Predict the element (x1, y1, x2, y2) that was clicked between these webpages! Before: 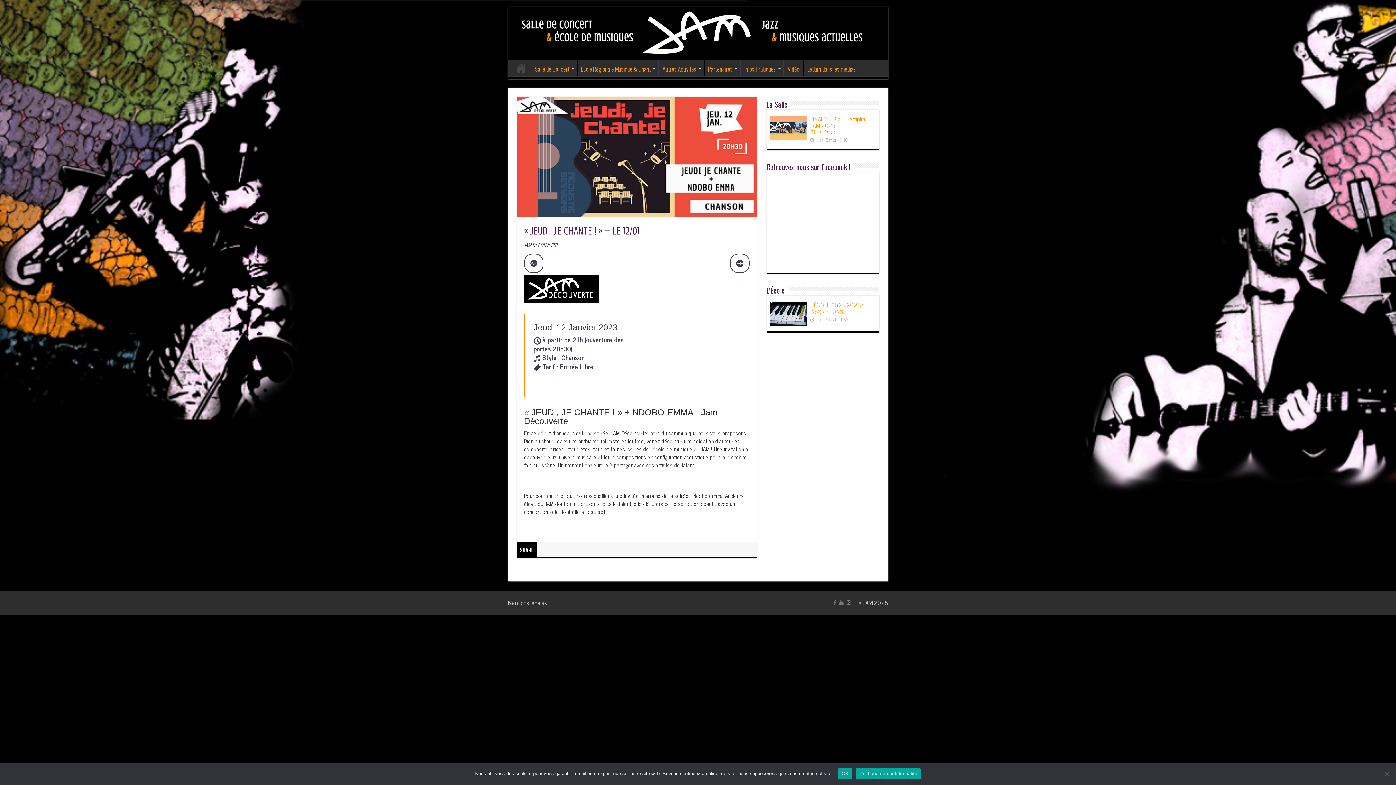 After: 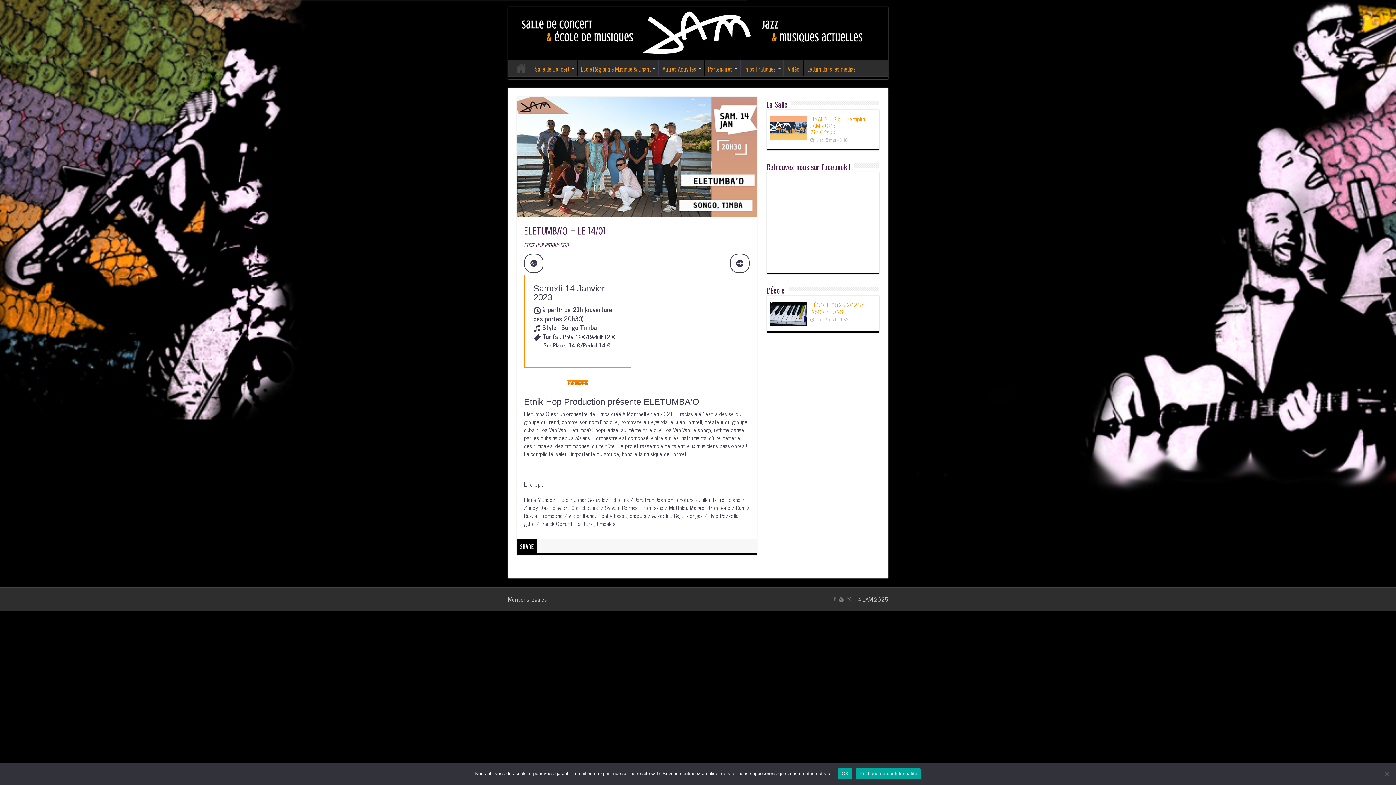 Action: bbox: (730, 253, 749, 273)